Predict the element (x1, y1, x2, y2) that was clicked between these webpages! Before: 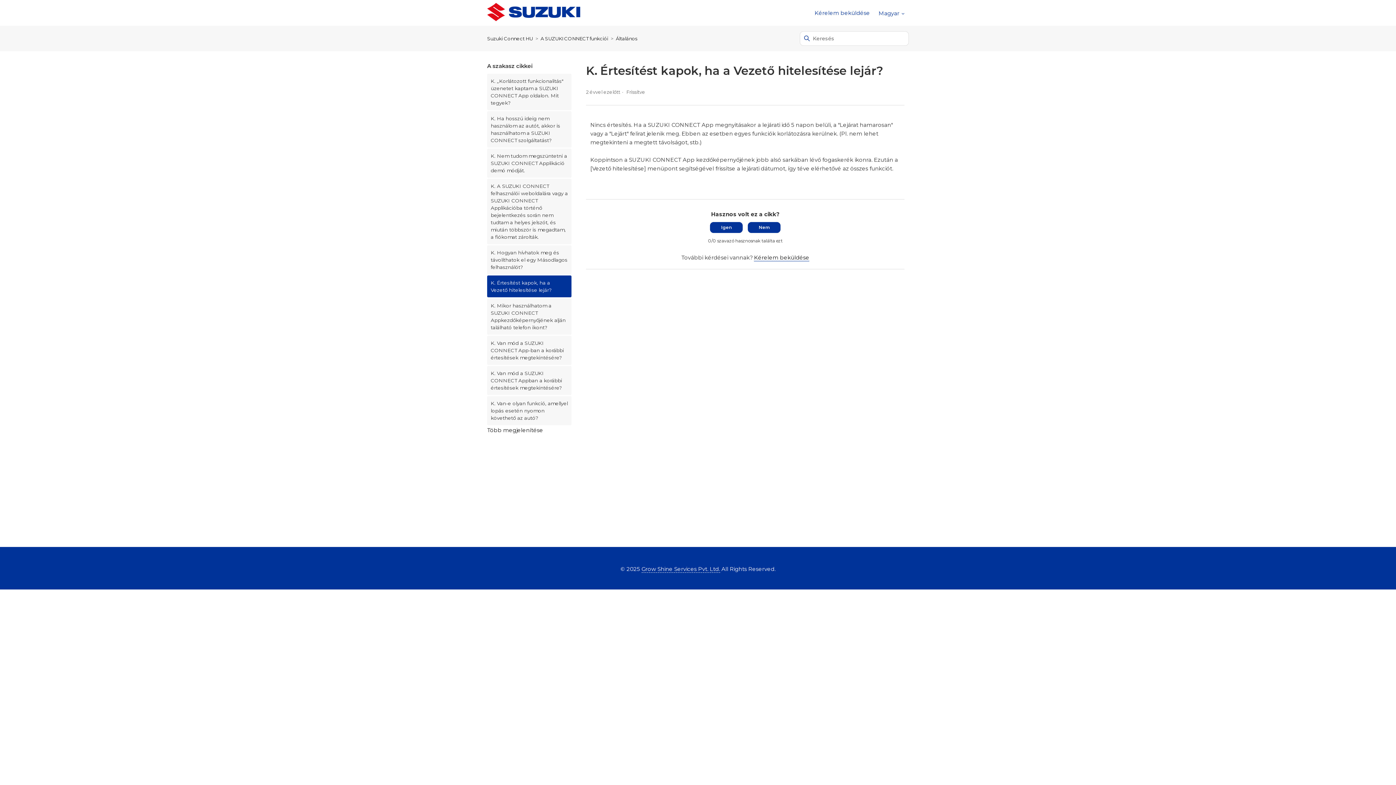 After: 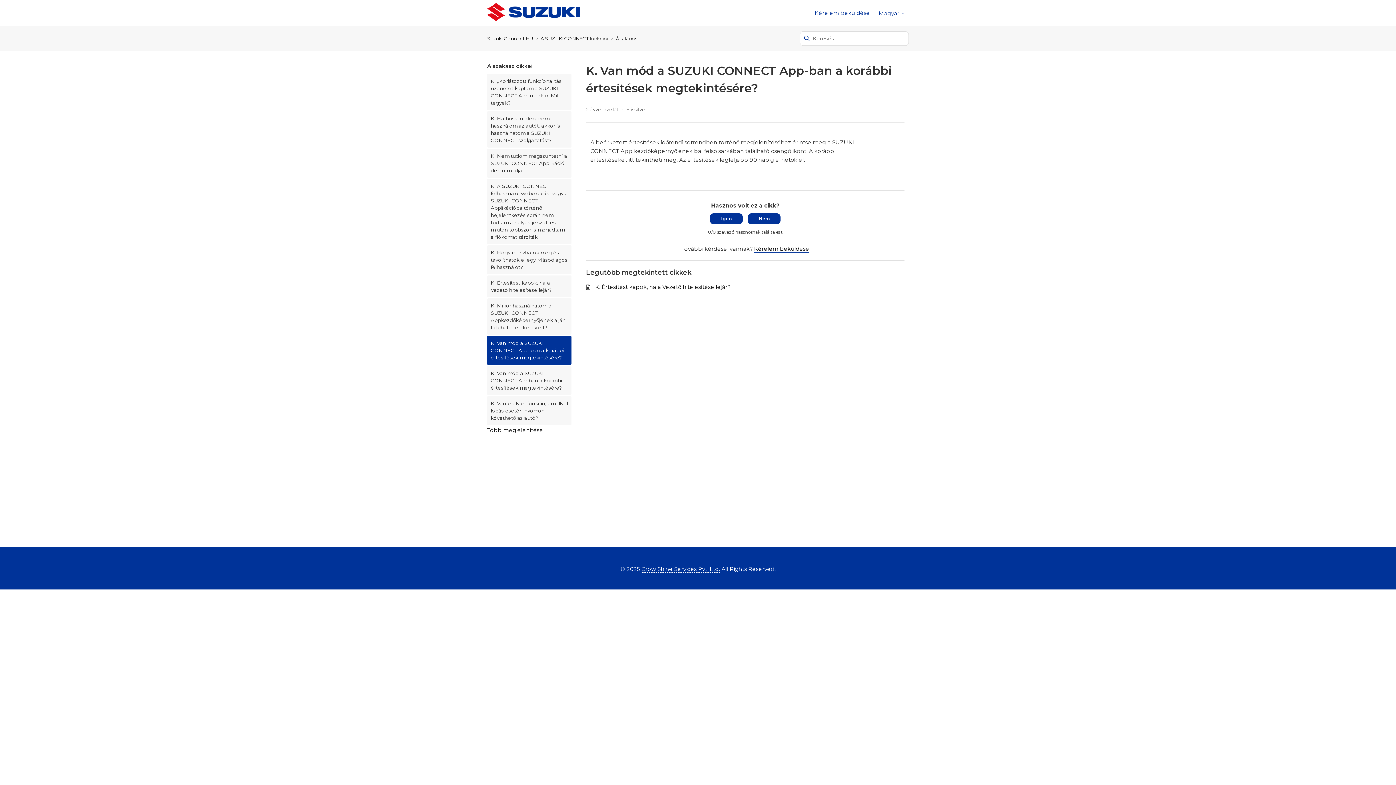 Action: bbox: (487, 336, 571, 365) label: K. Van mód a SUZUKI CONNECT App-ban a korábbi értesítések megtekintésére?